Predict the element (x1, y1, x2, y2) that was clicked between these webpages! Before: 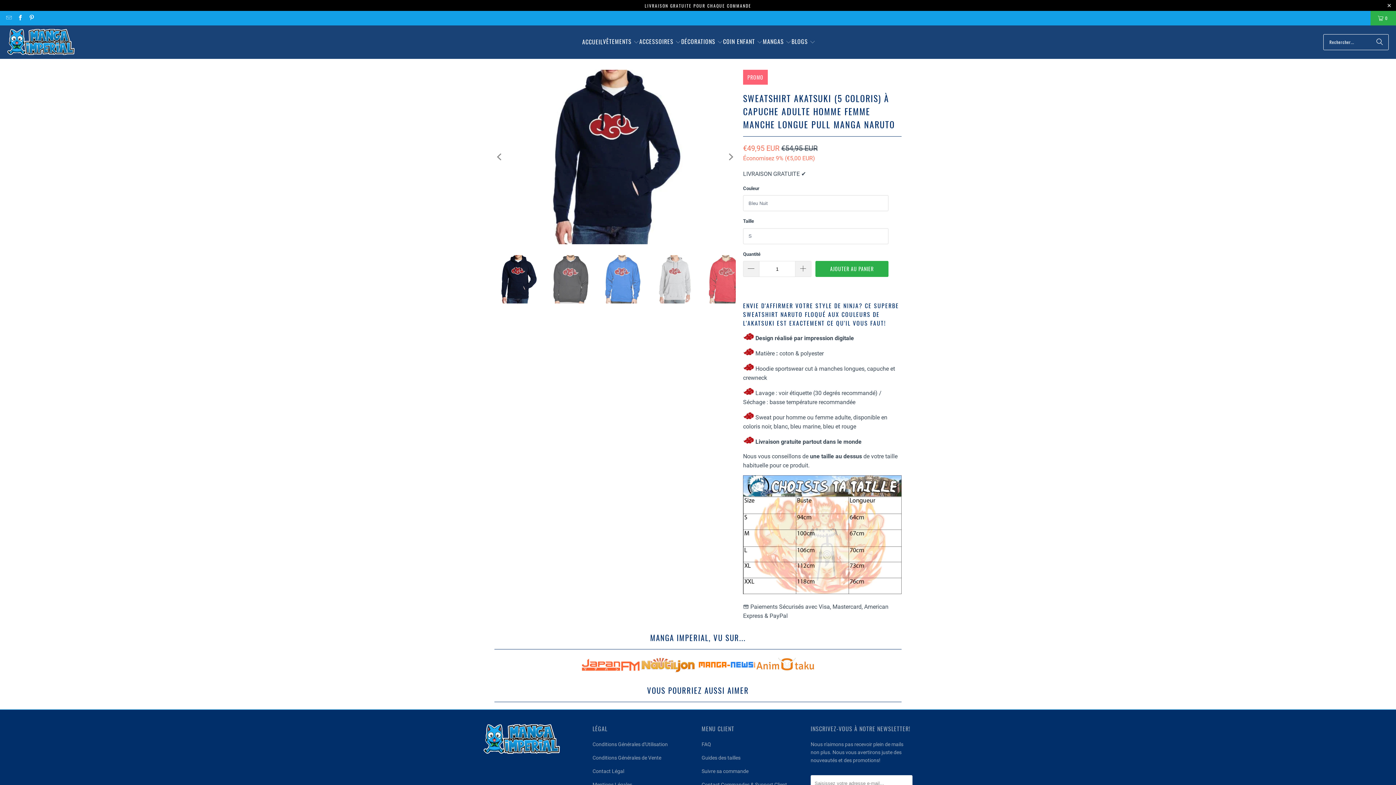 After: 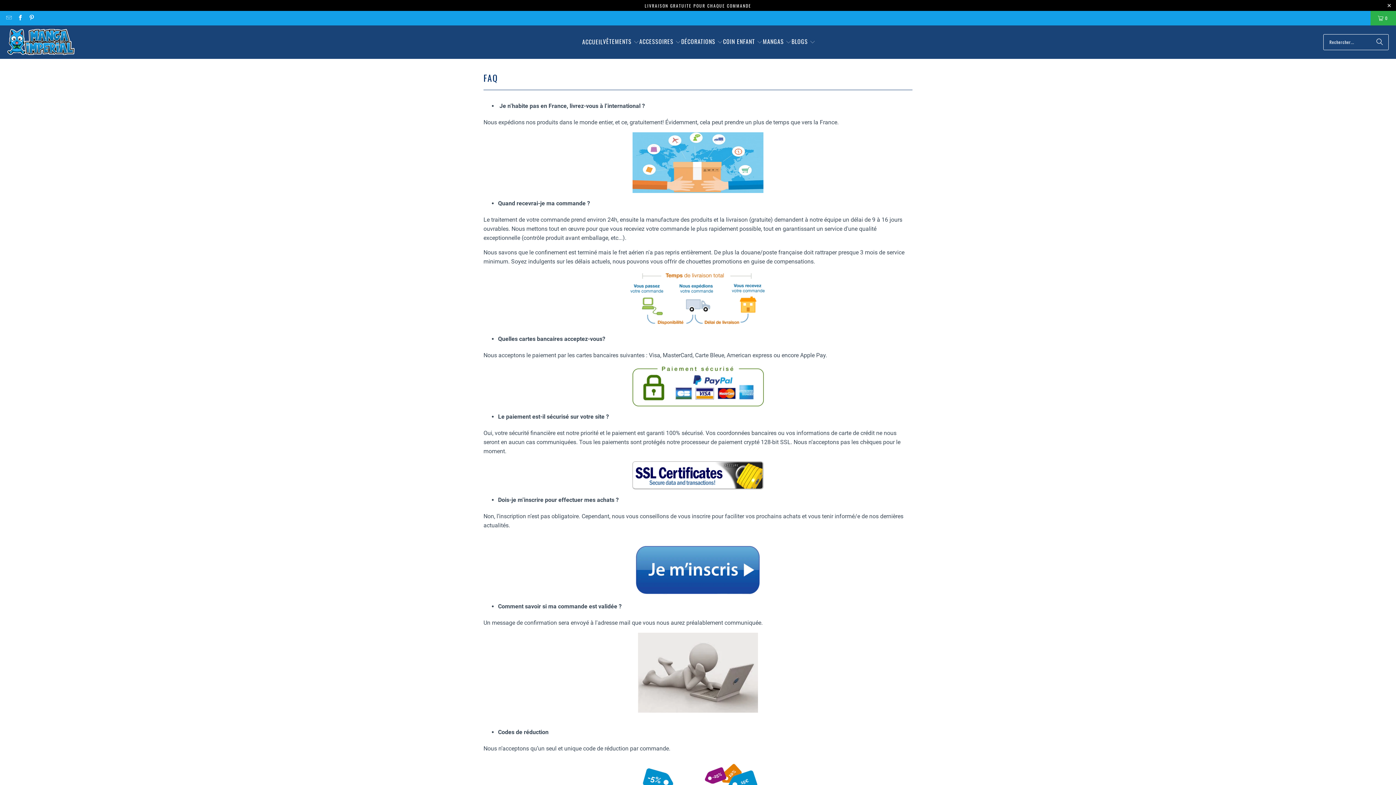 Action: label: FAQ bbox: (701, 741, 711, 747)